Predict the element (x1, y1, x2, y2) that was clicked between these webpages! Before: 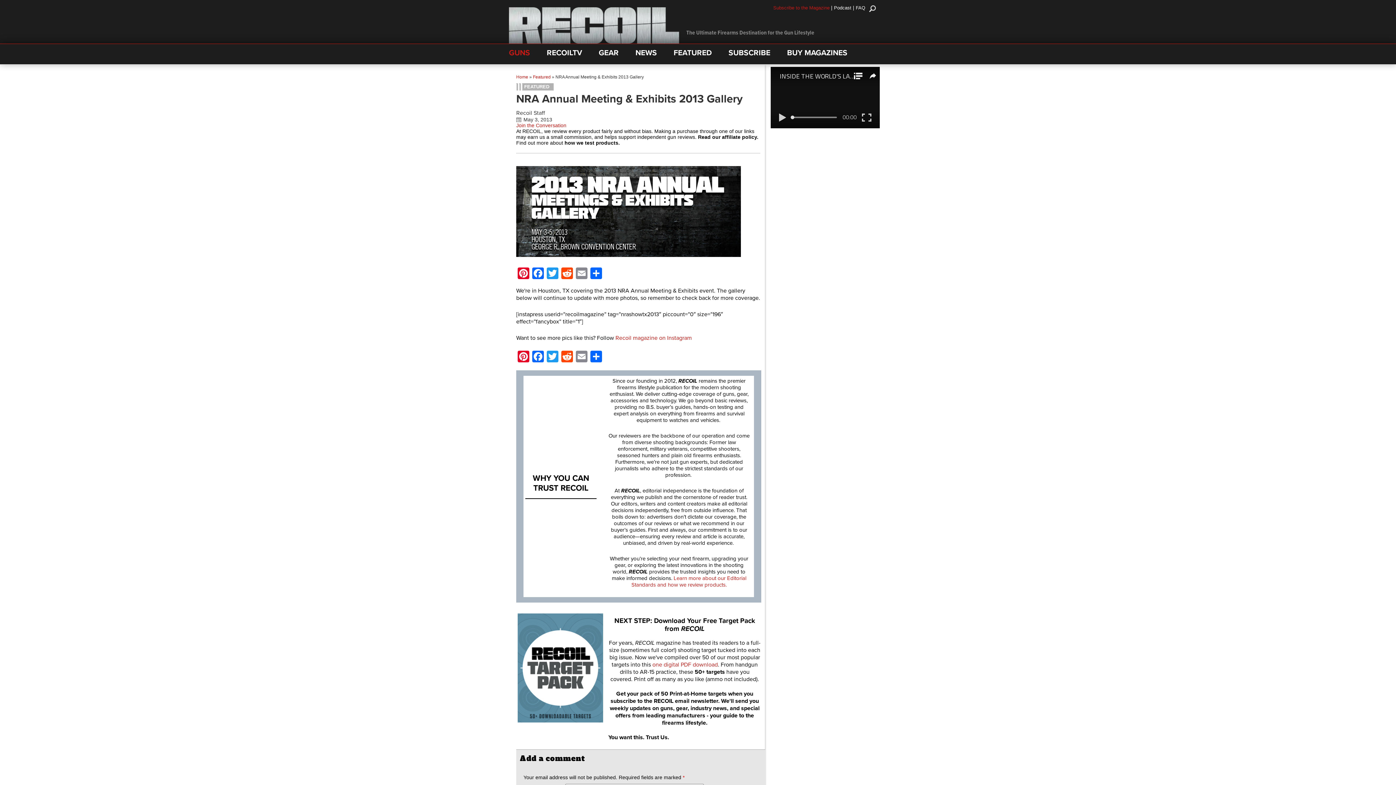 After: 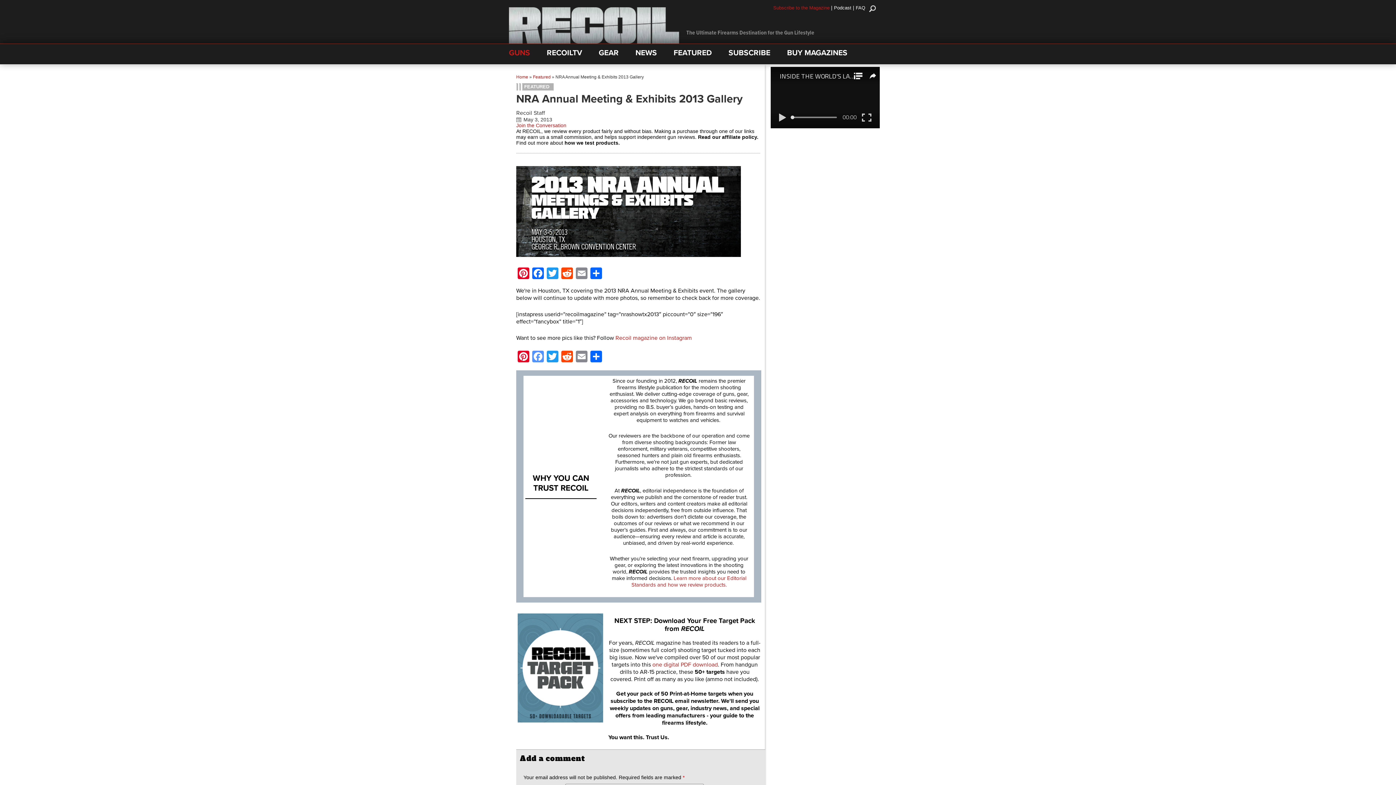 Action: bbox: (530, 350, 545, 364) label: Facebook